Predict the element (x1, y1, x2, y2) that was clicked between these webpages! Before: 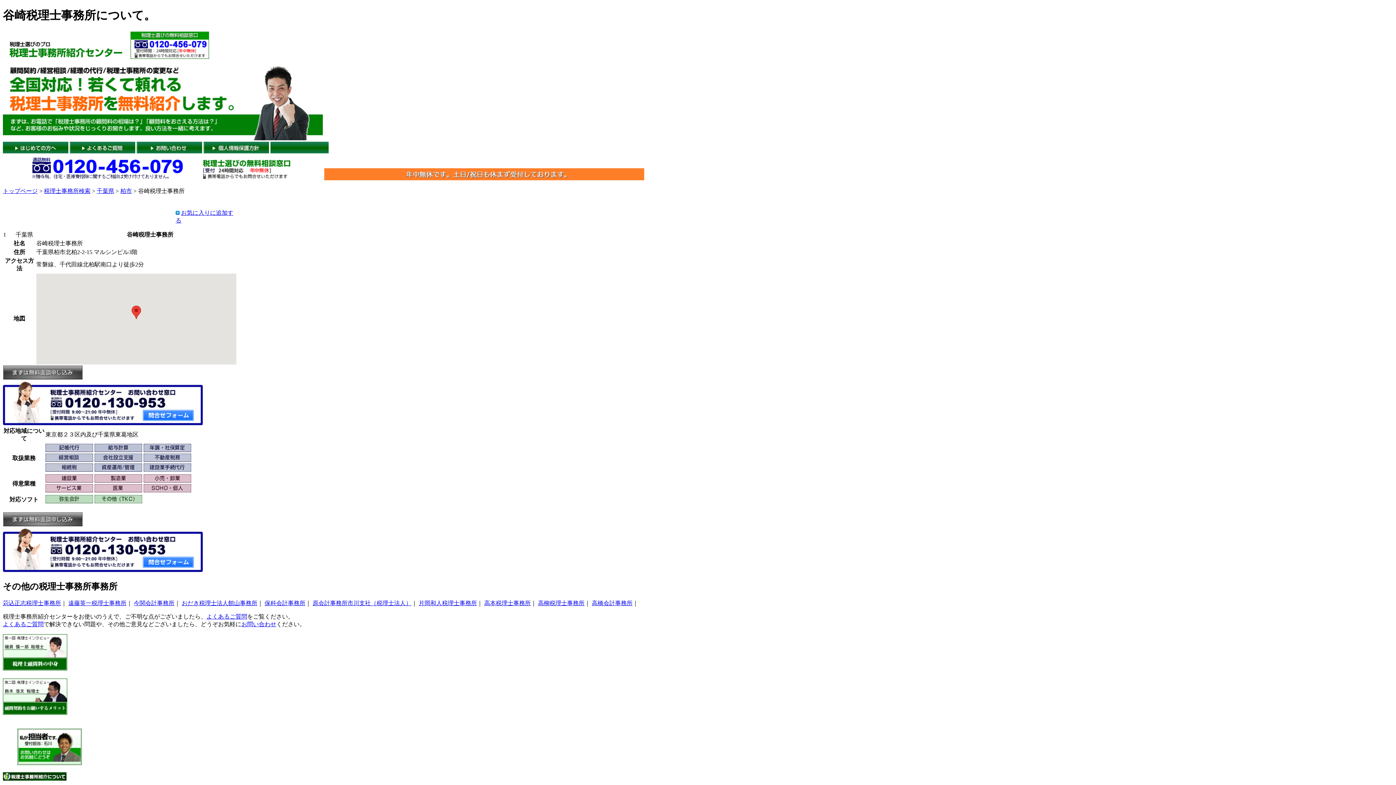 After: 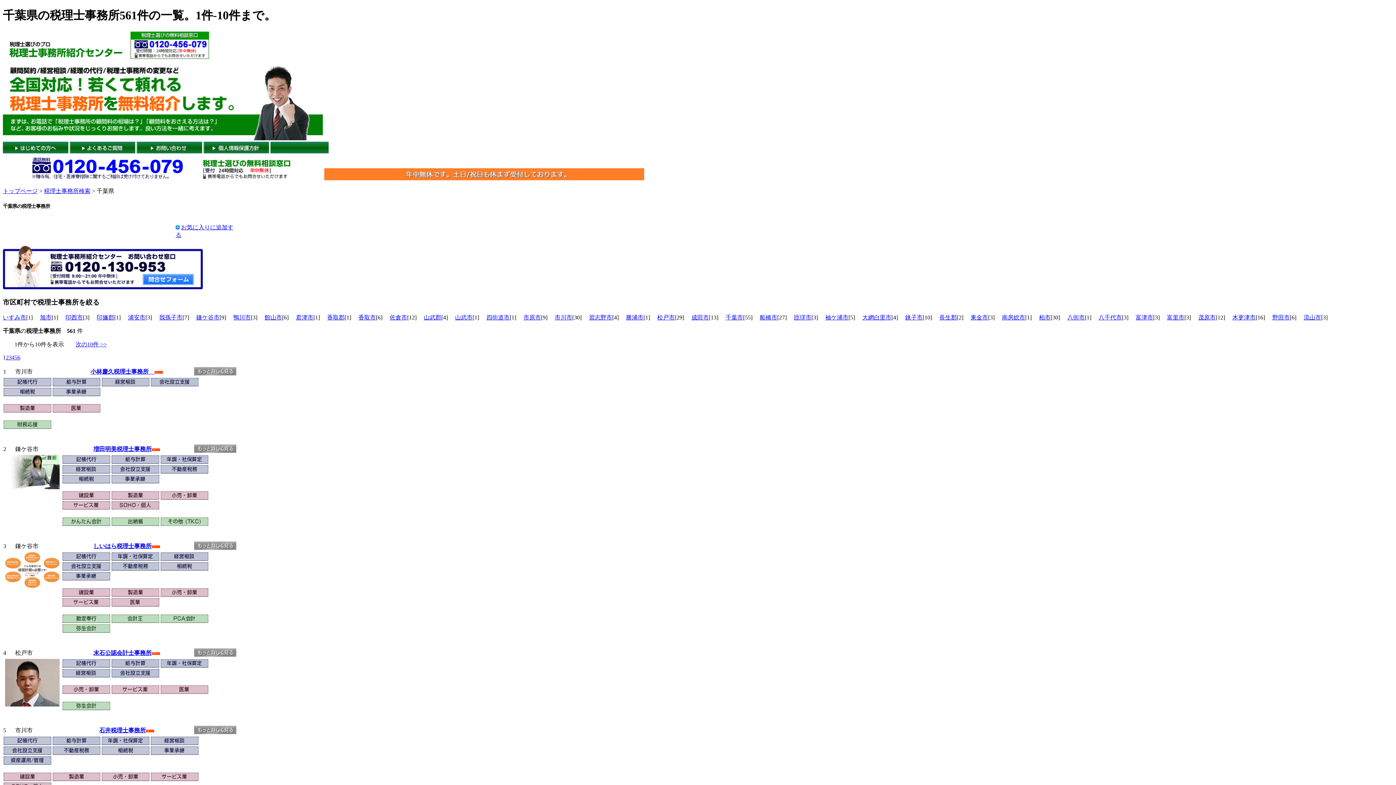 Action: label: 千葉県 bbox: (96, 187, 114, 194)